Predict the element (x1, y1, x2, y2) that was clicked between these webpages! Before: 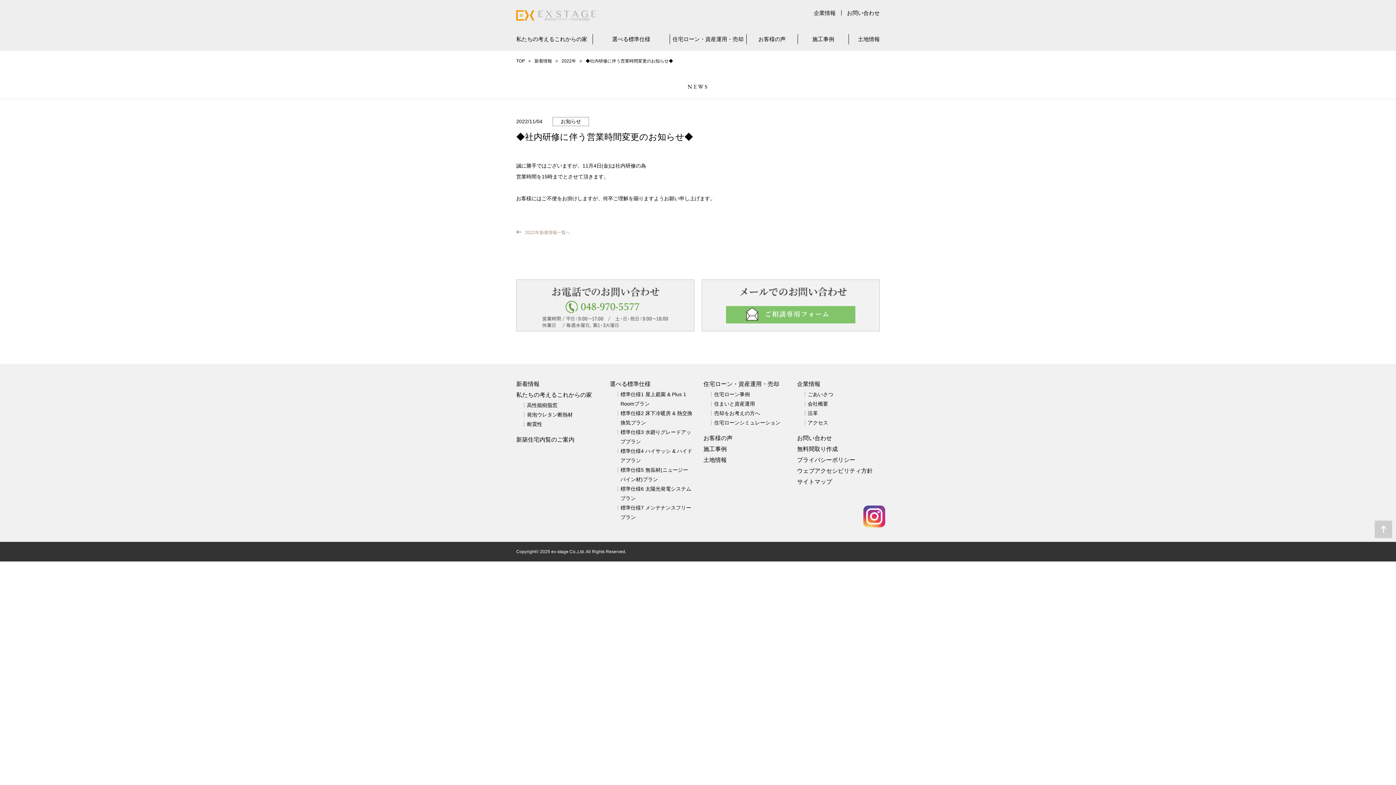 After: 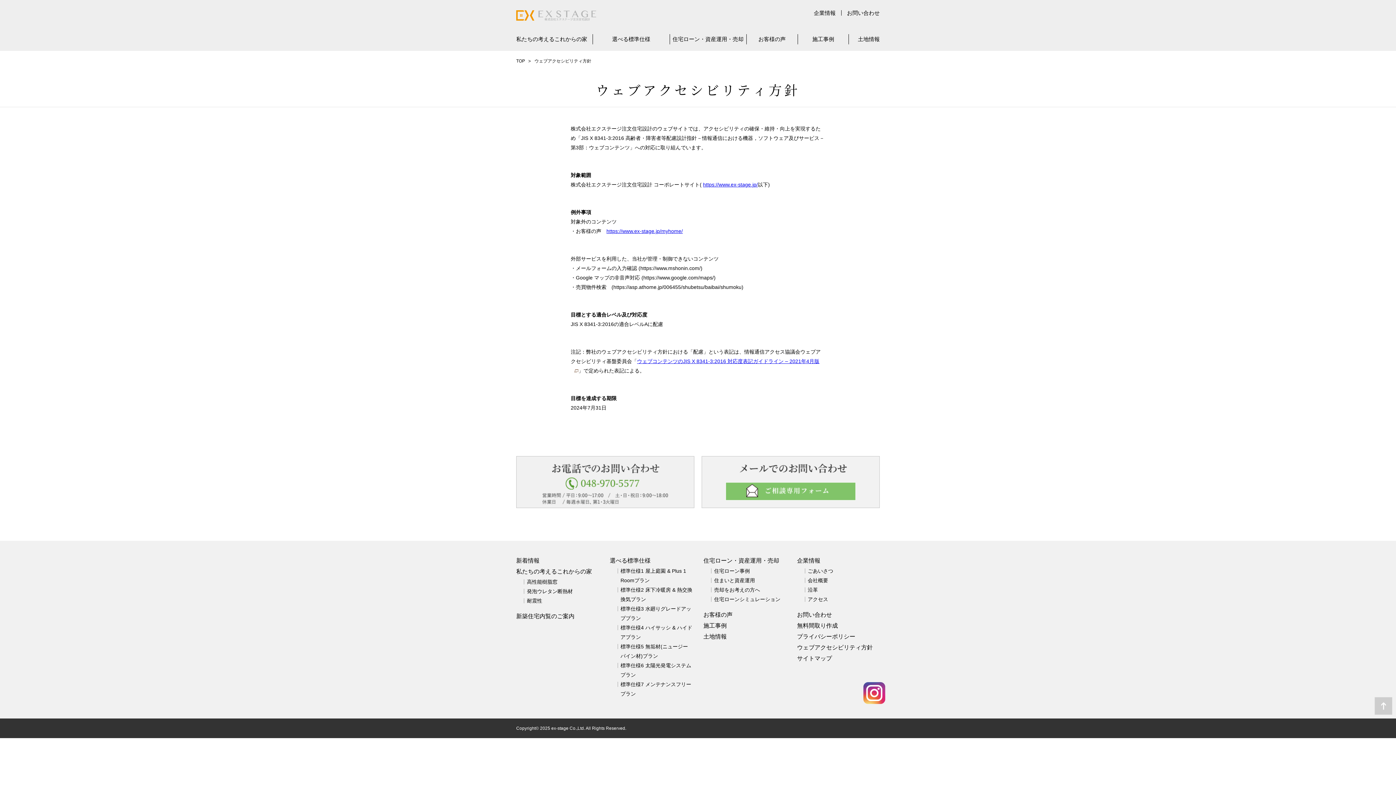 Action: label: ウェブアクセシビリティ方針 bbox: (797, 468, 873, 474)